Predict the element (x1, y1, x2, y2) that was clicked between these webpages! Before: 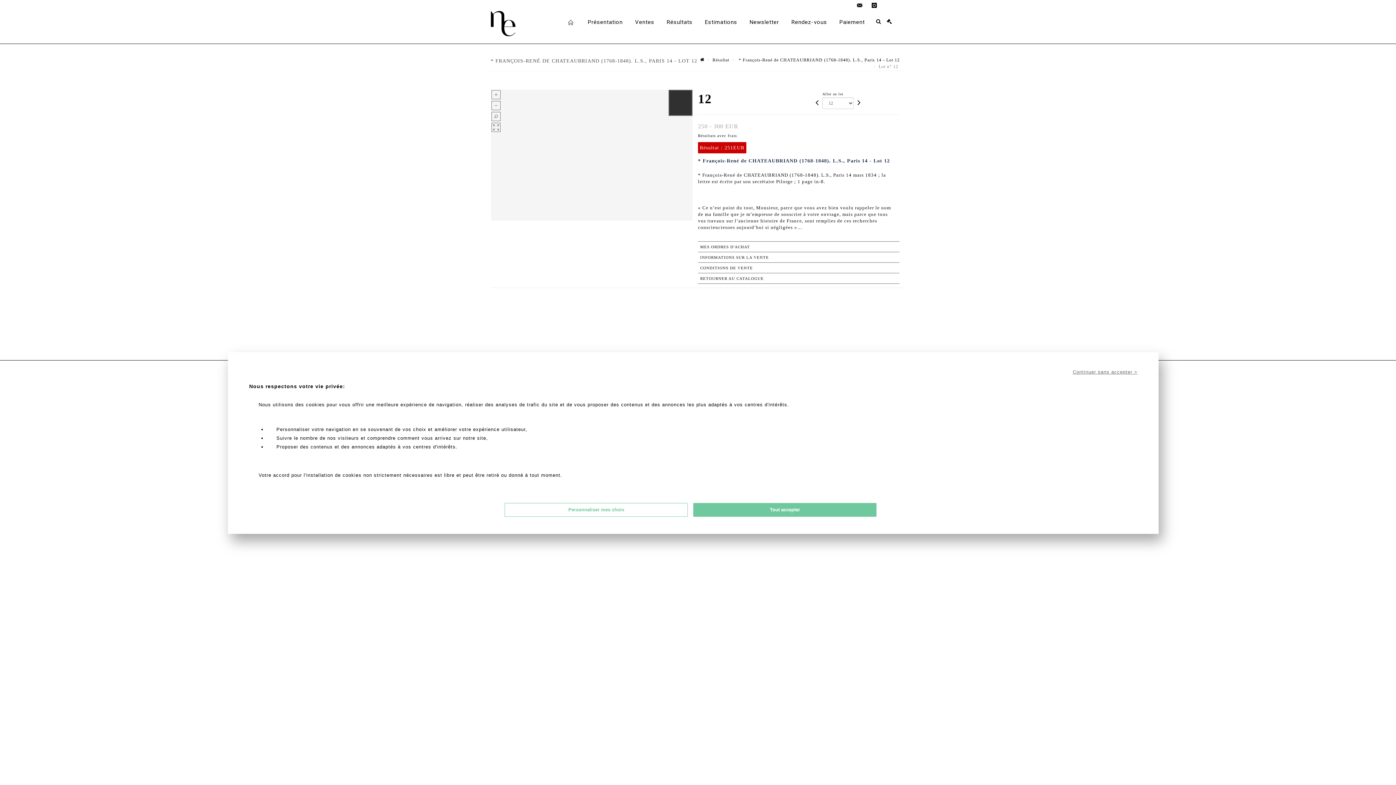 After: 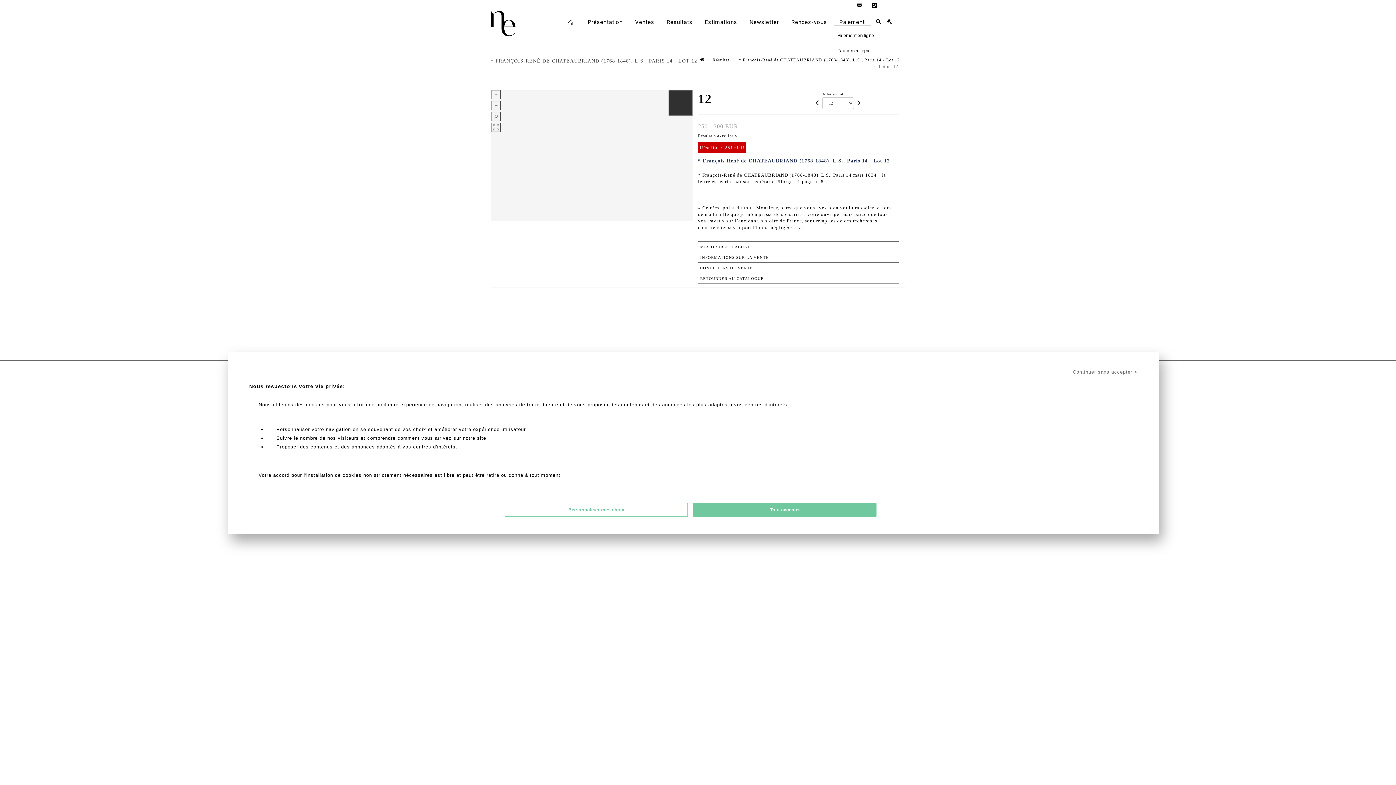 Action: label: Paiement bbox: (833, 10, 870, 25)